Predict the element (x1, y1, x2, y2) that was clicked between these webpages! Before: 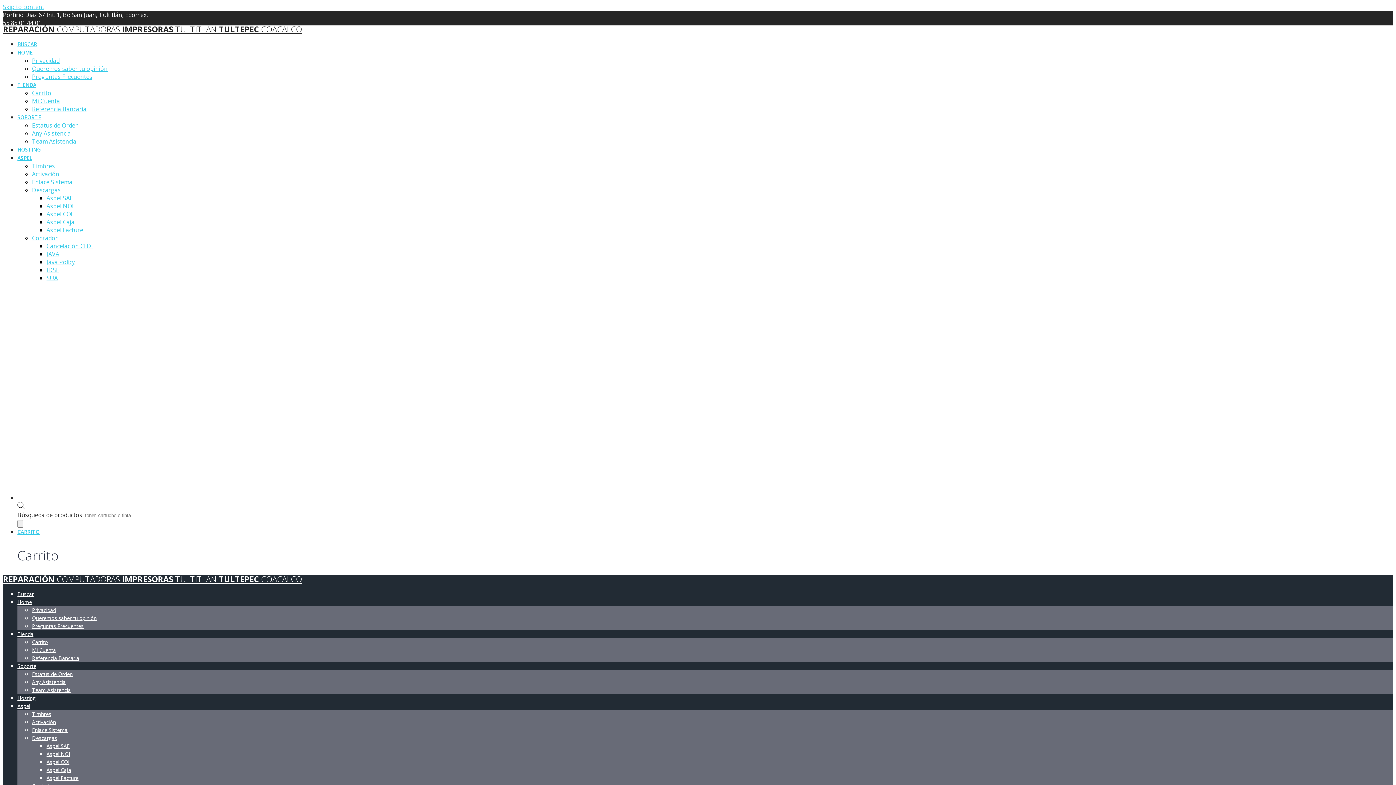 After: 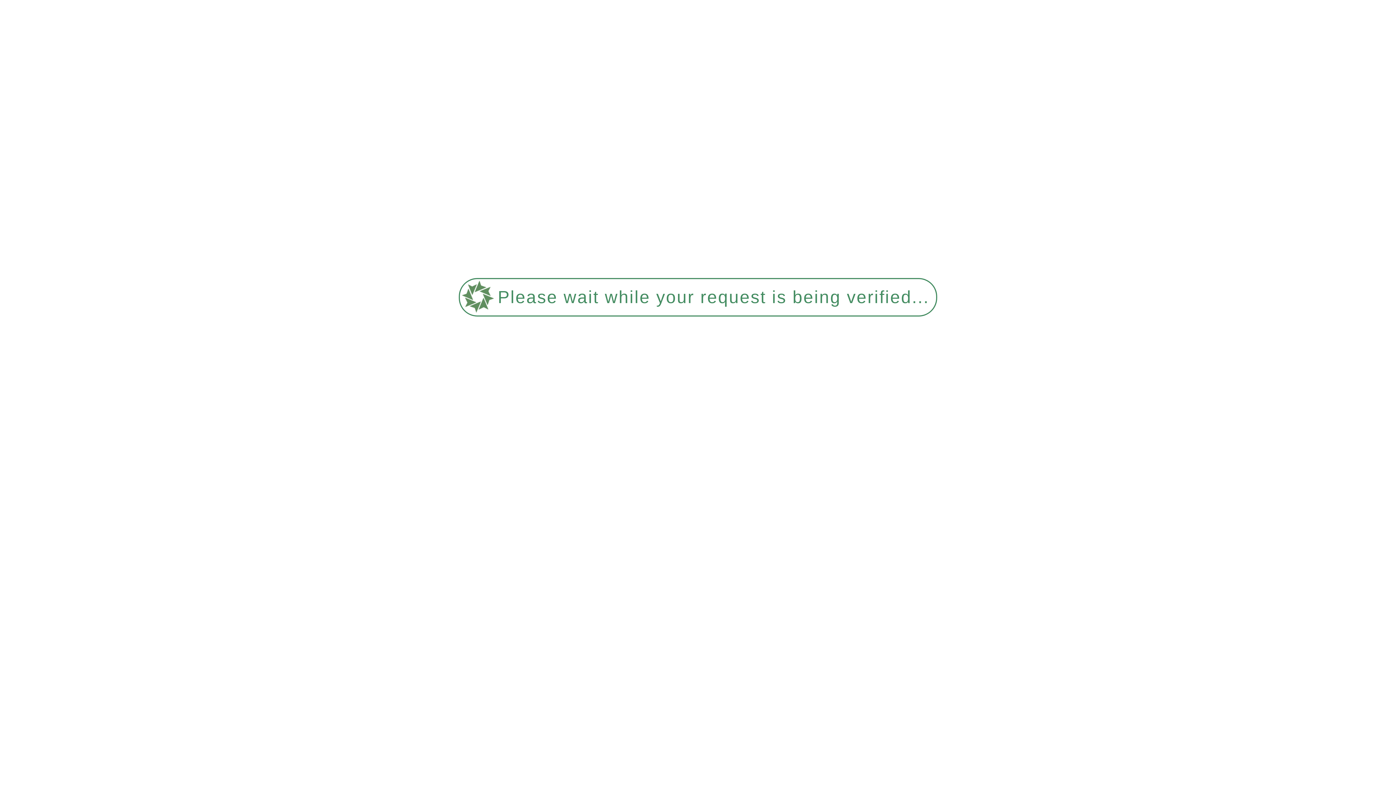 Action: label: Queremos saber tu opinión bbox: (32, 614, 96, 621)